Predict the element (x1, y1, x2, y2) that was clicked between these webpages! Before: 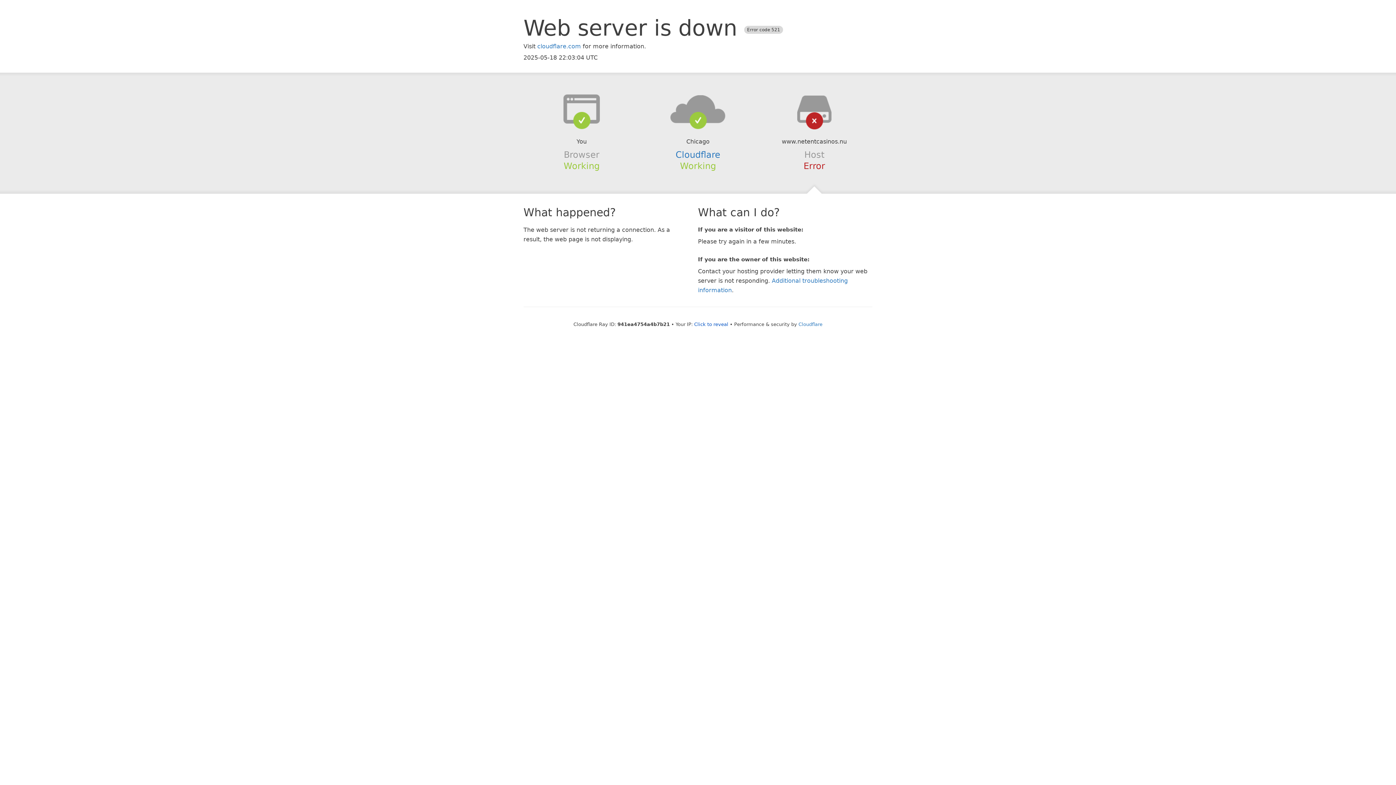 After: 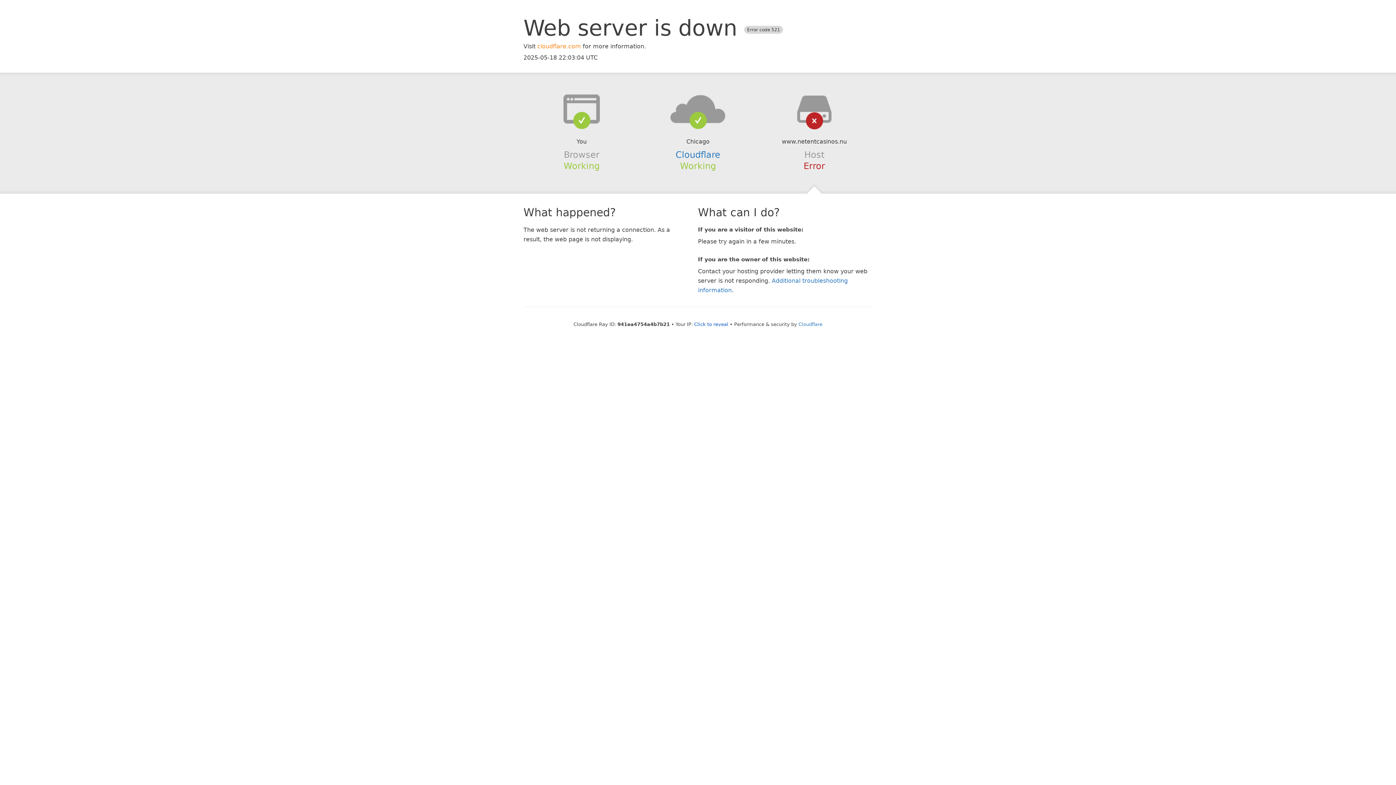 Action: bbox: (537, 42, 581, 49) label: cloudflare.com